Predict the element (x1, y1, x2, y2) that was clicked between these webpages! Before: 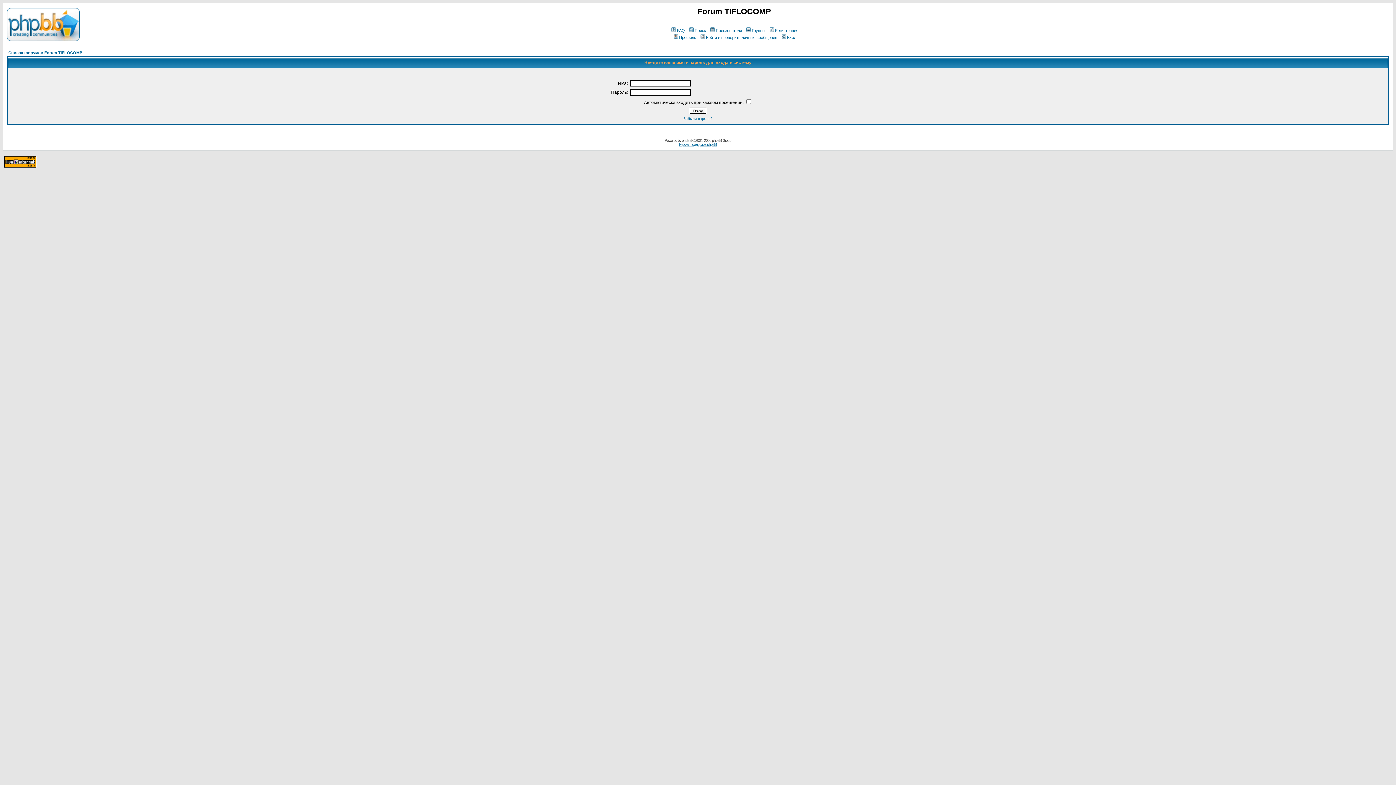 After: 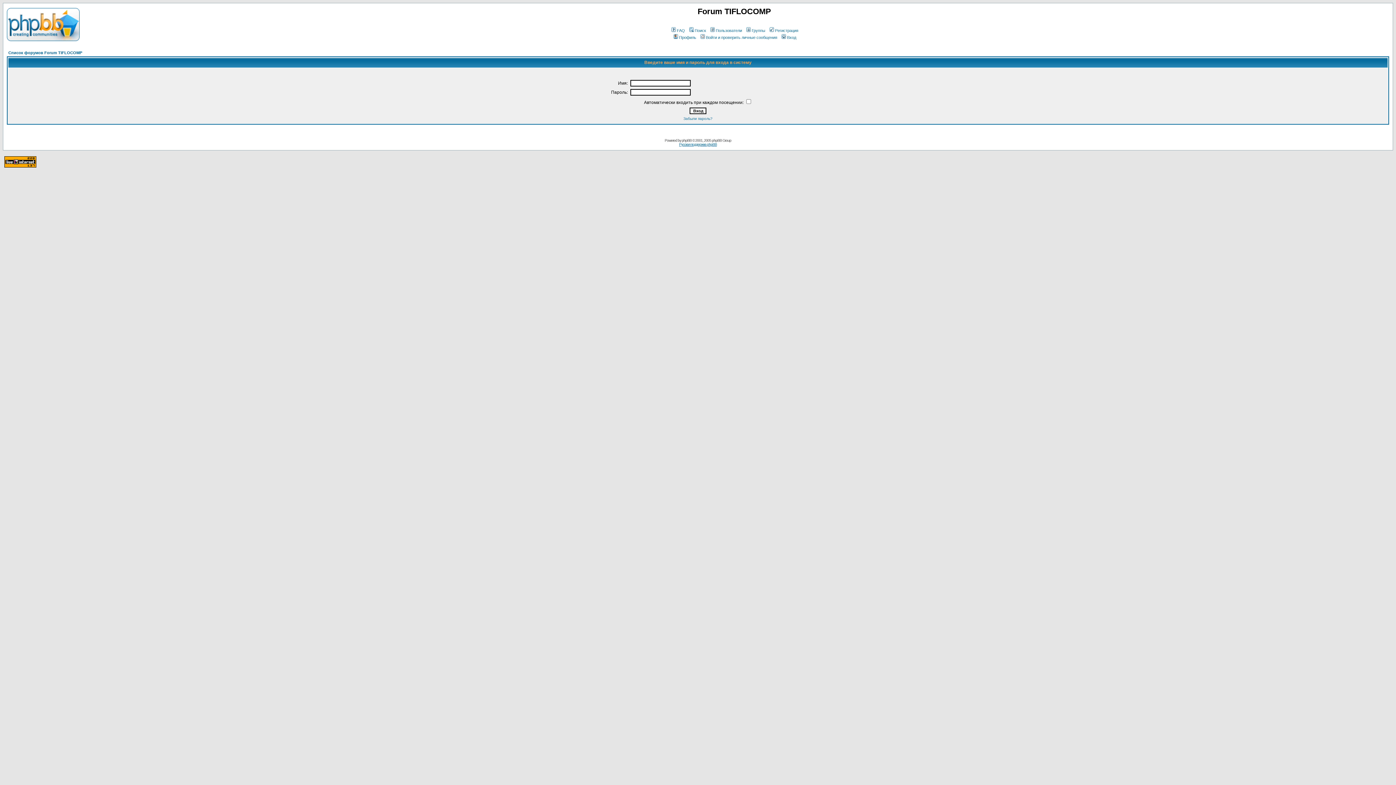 Action: bbox: (4, 162, 36, 168)